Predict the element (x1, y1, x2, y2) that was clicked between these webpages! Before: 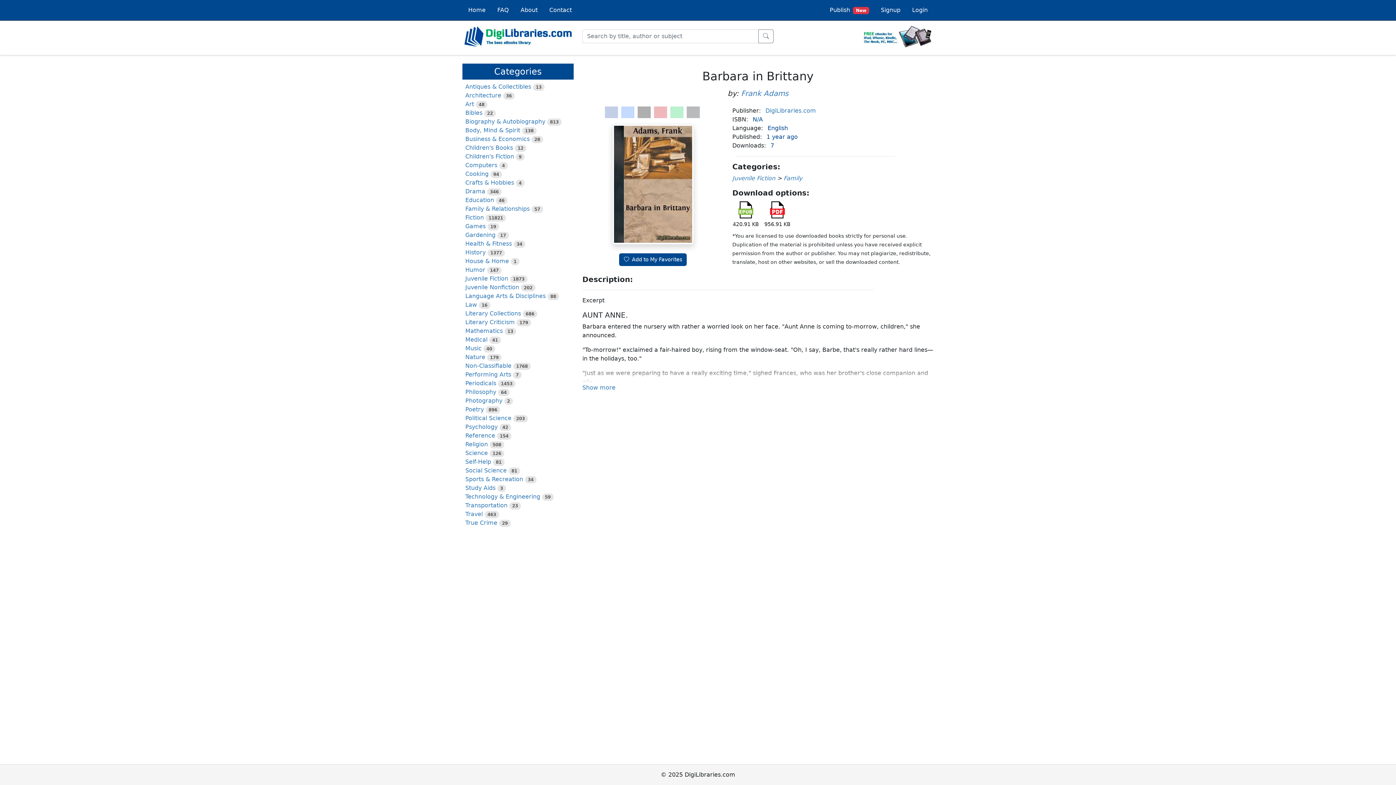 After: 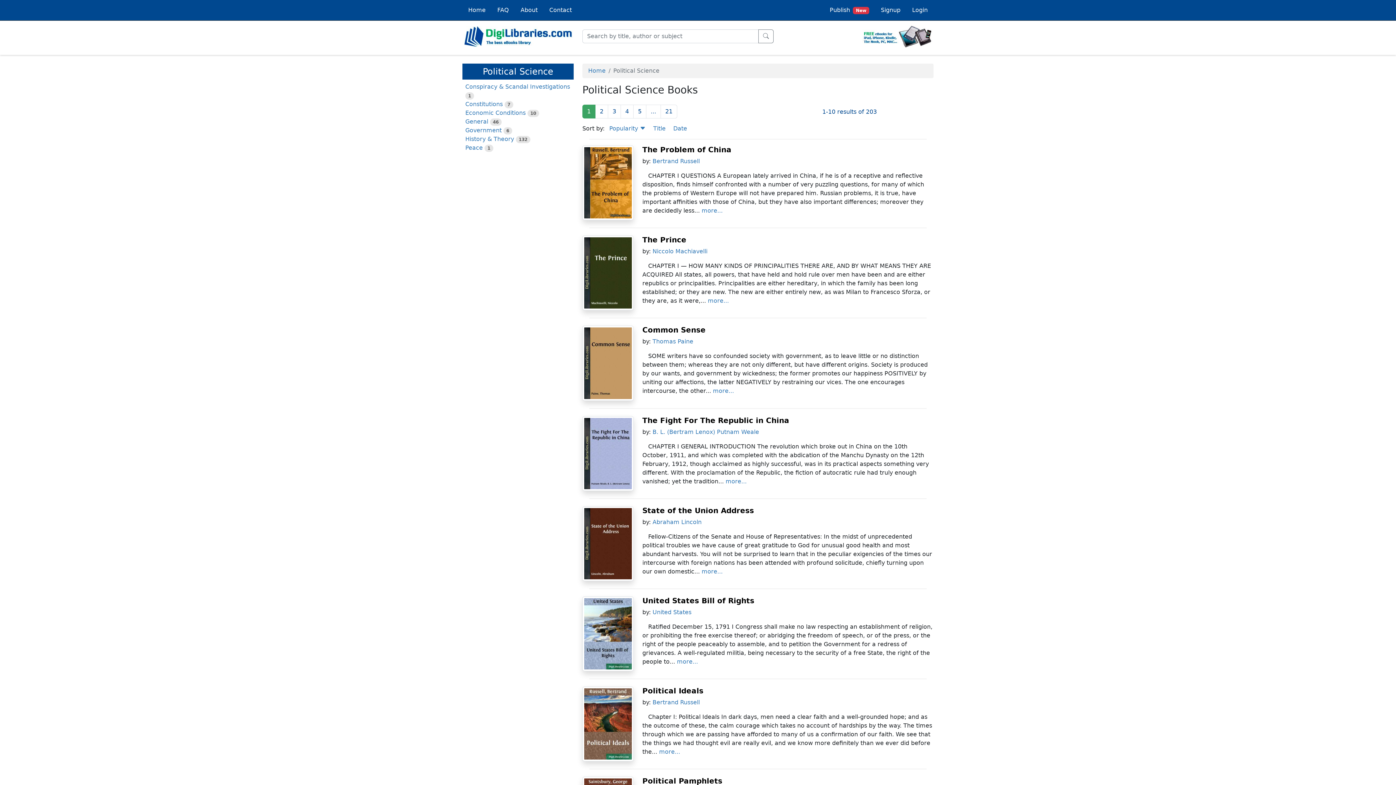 Action: label: Political Science bbox: (465, 414, 511, 421)